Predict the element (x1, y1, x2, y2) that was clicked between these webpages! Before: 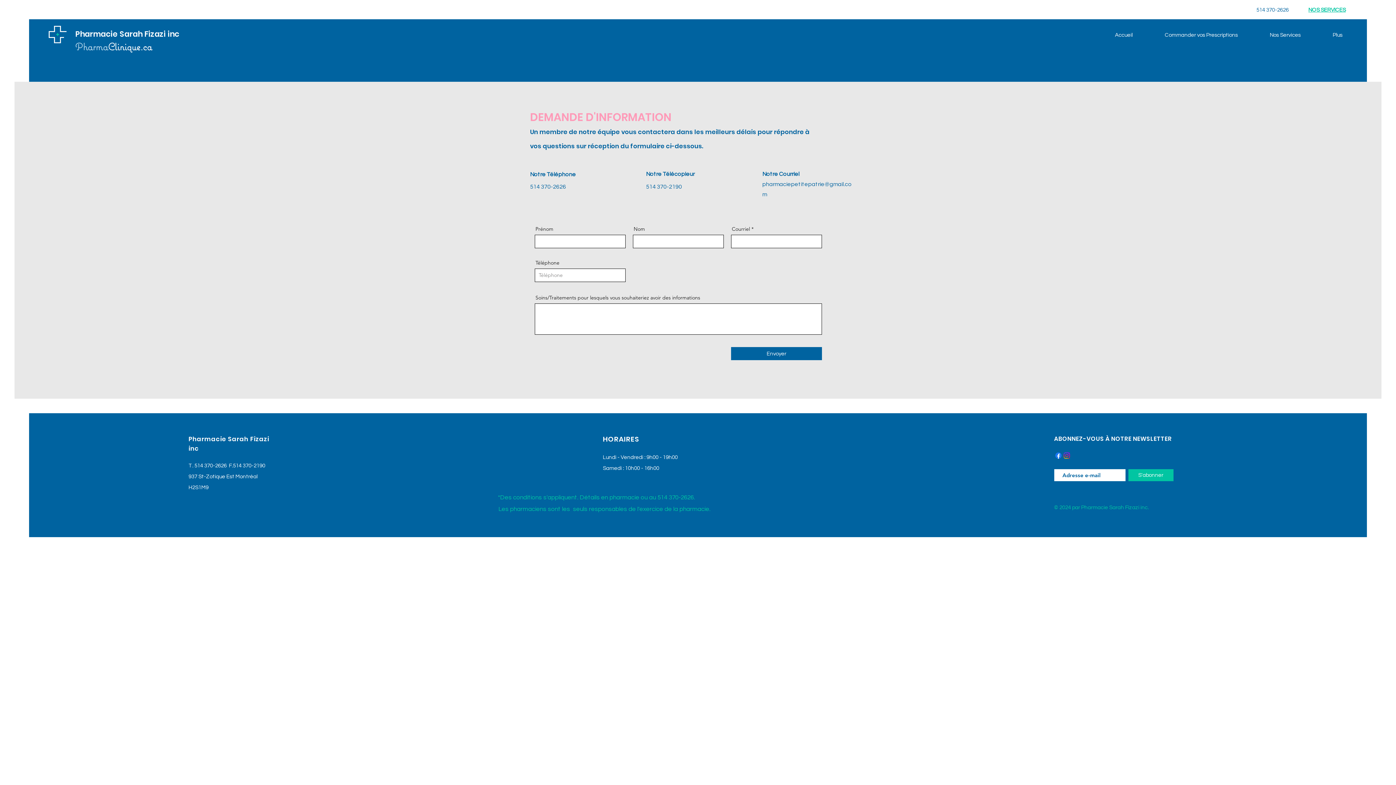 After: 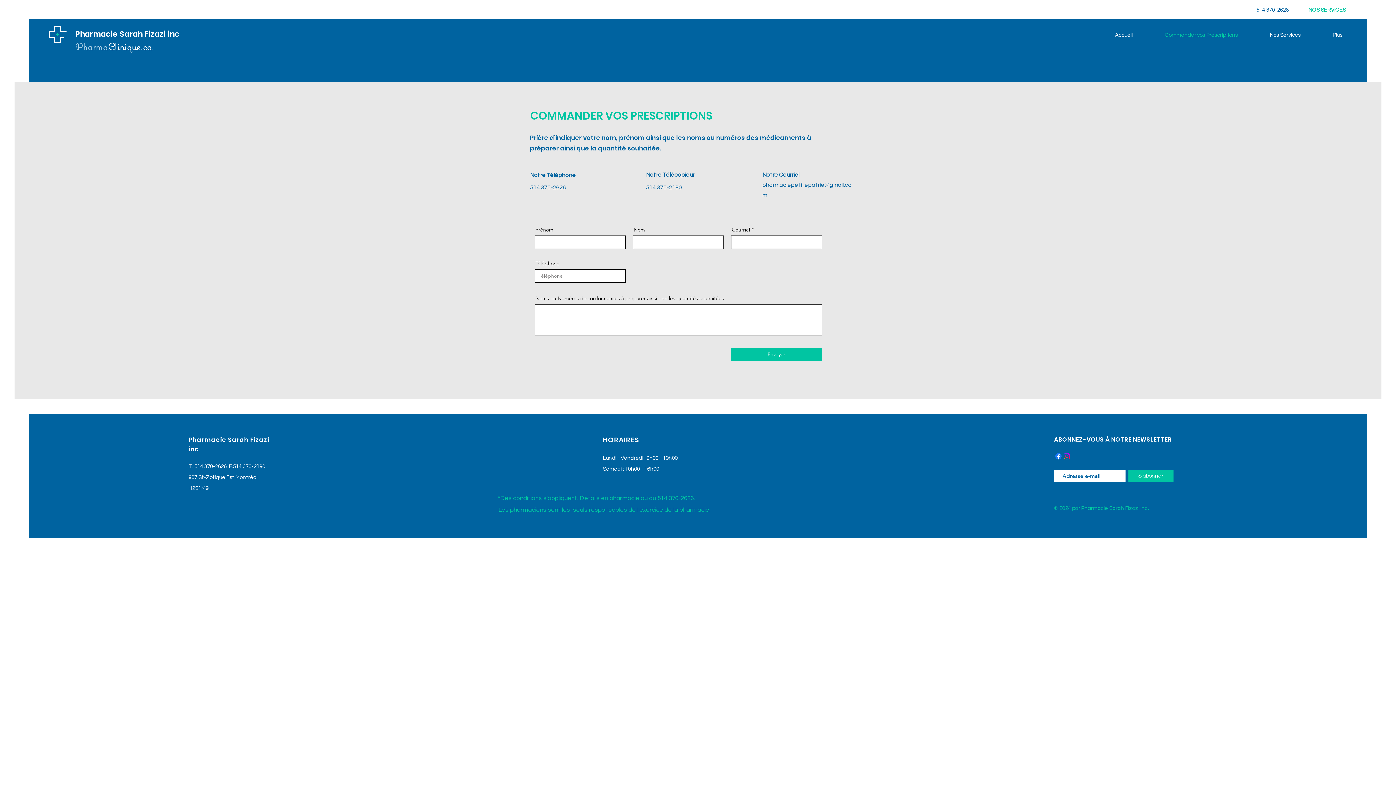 Action: label: Commander vos Prescriptions bbox: (1149, 30, 1254, 40)